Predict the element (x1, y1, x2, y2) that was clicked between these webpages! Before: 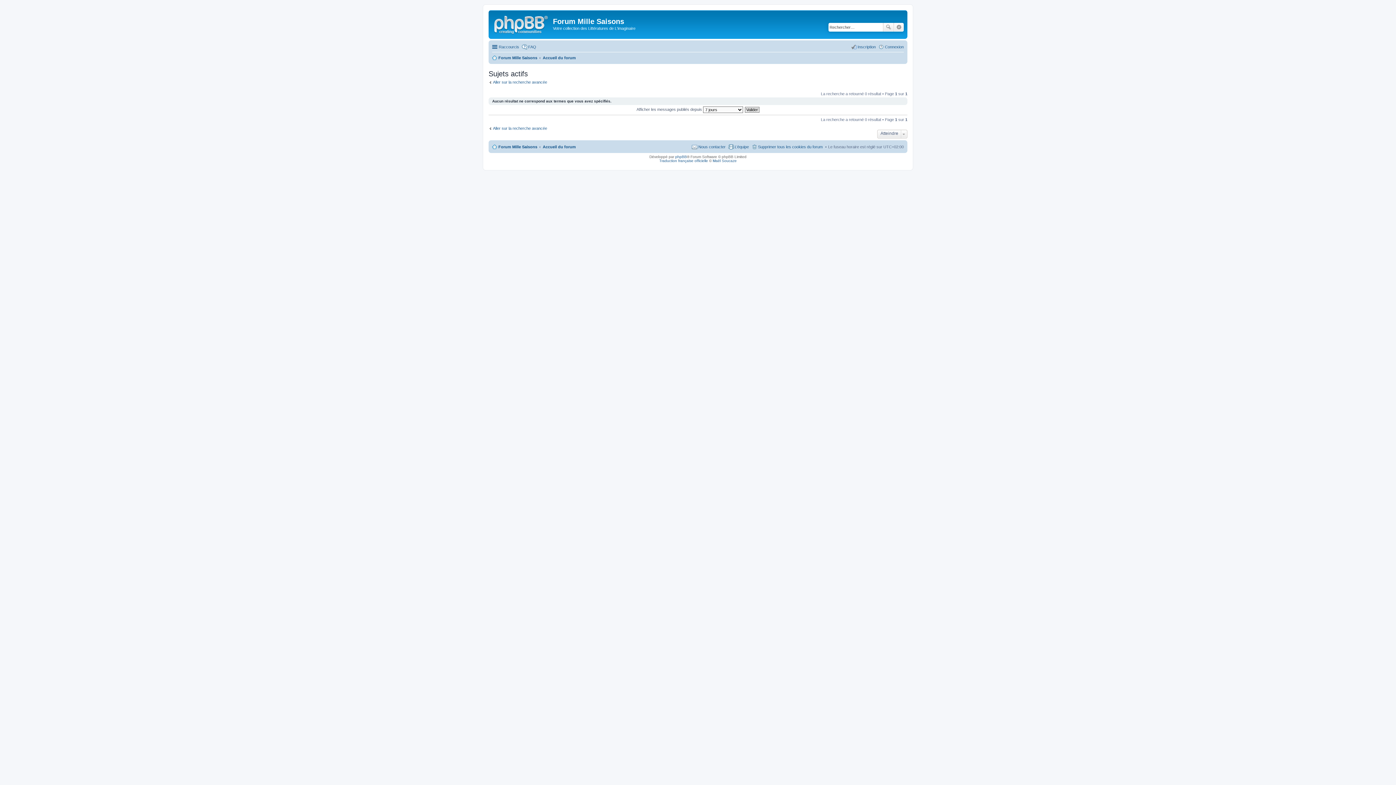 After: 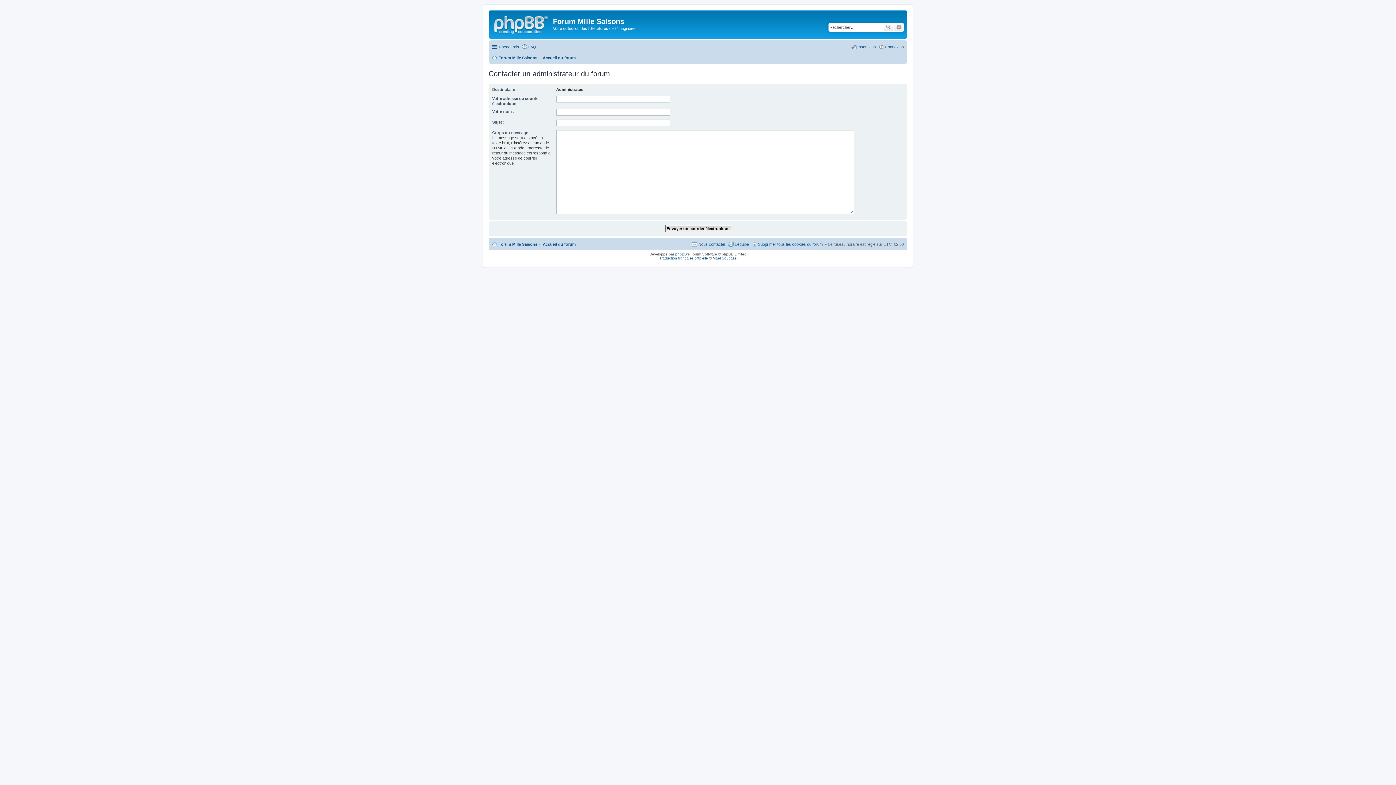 Action: bbox: (692, 142, 725, 151) label: Nous contacter